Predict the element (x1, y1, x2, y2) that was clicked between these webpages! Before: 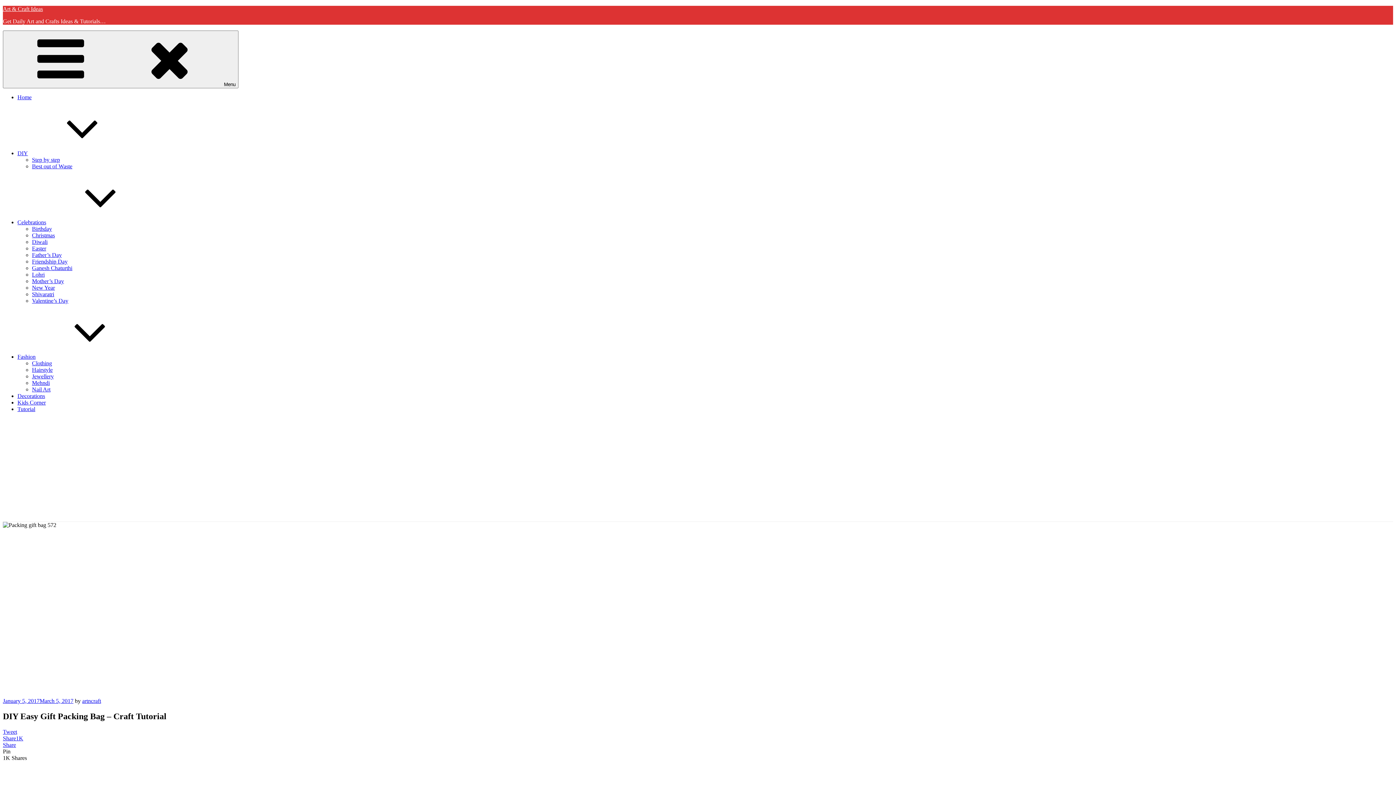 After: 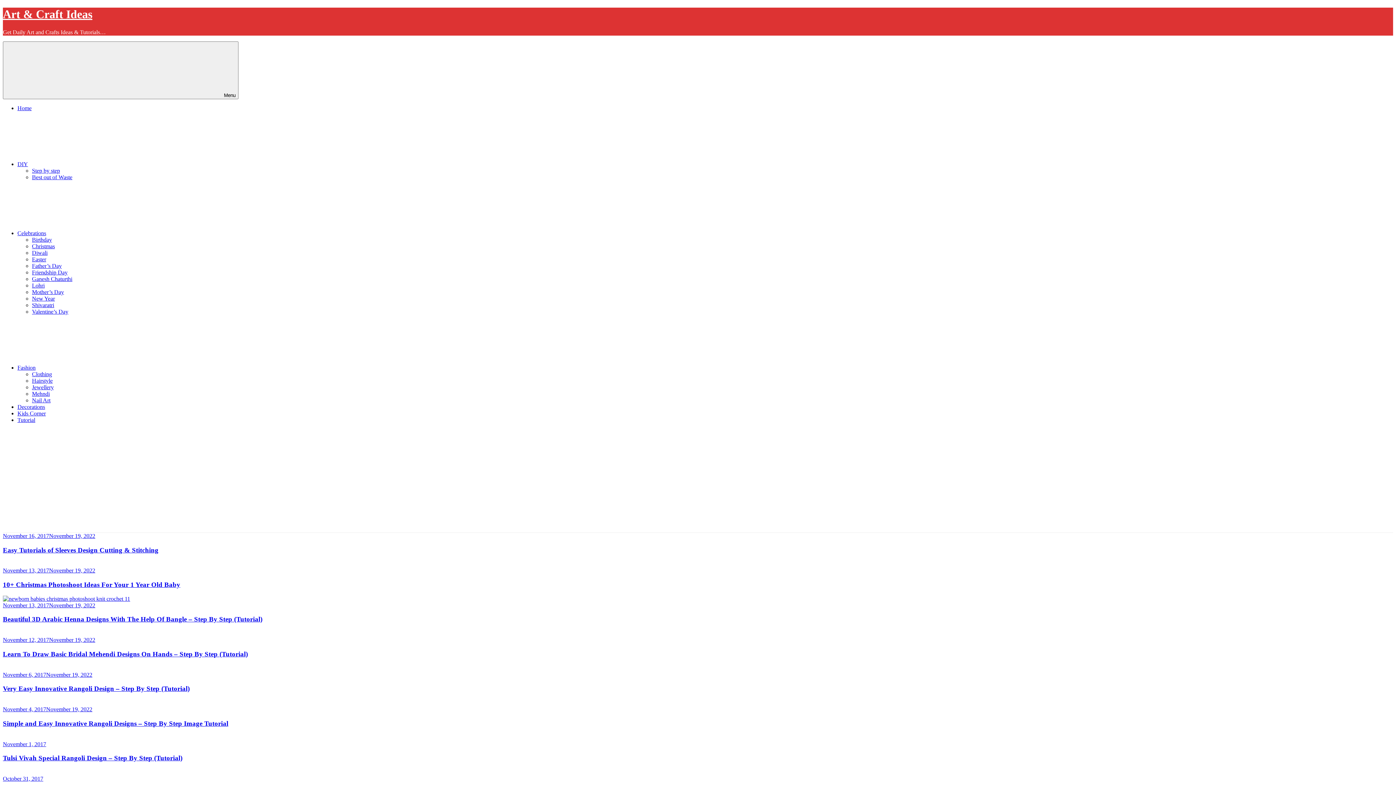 Action: label: Home bbox: (17, 94, 31, 100)